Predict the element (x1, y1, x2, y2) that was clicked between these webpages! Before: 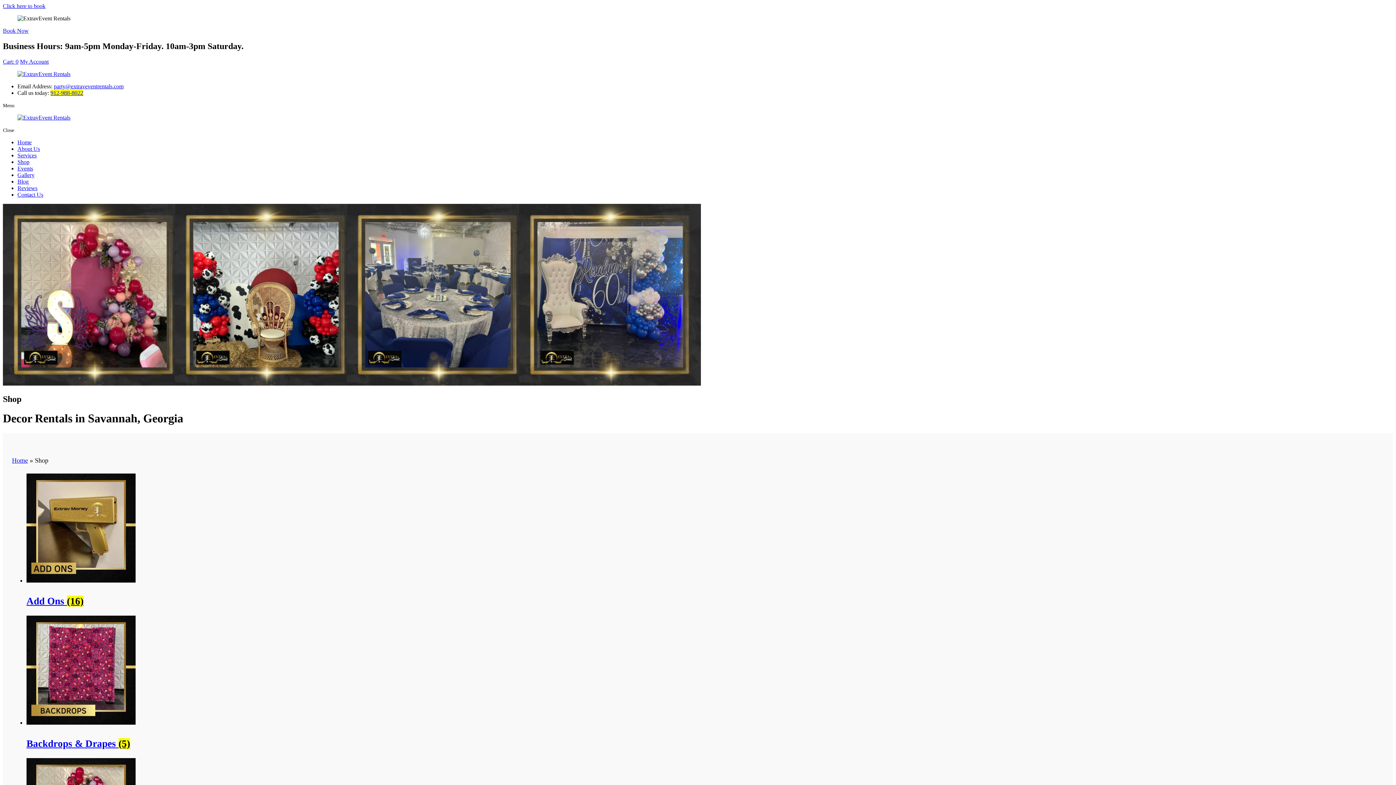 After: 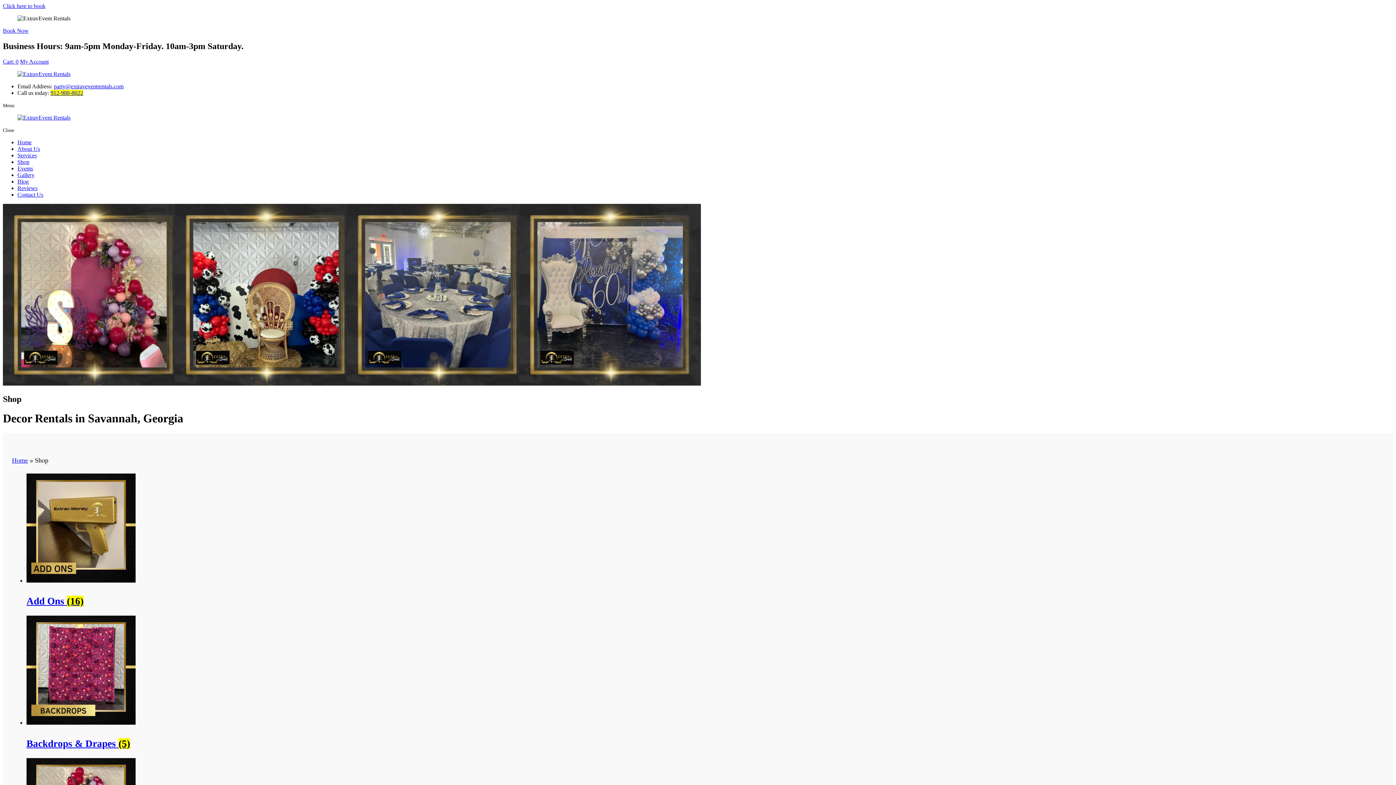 Action: bbox: (50, 89, 83, 95) label: 912-988-8022